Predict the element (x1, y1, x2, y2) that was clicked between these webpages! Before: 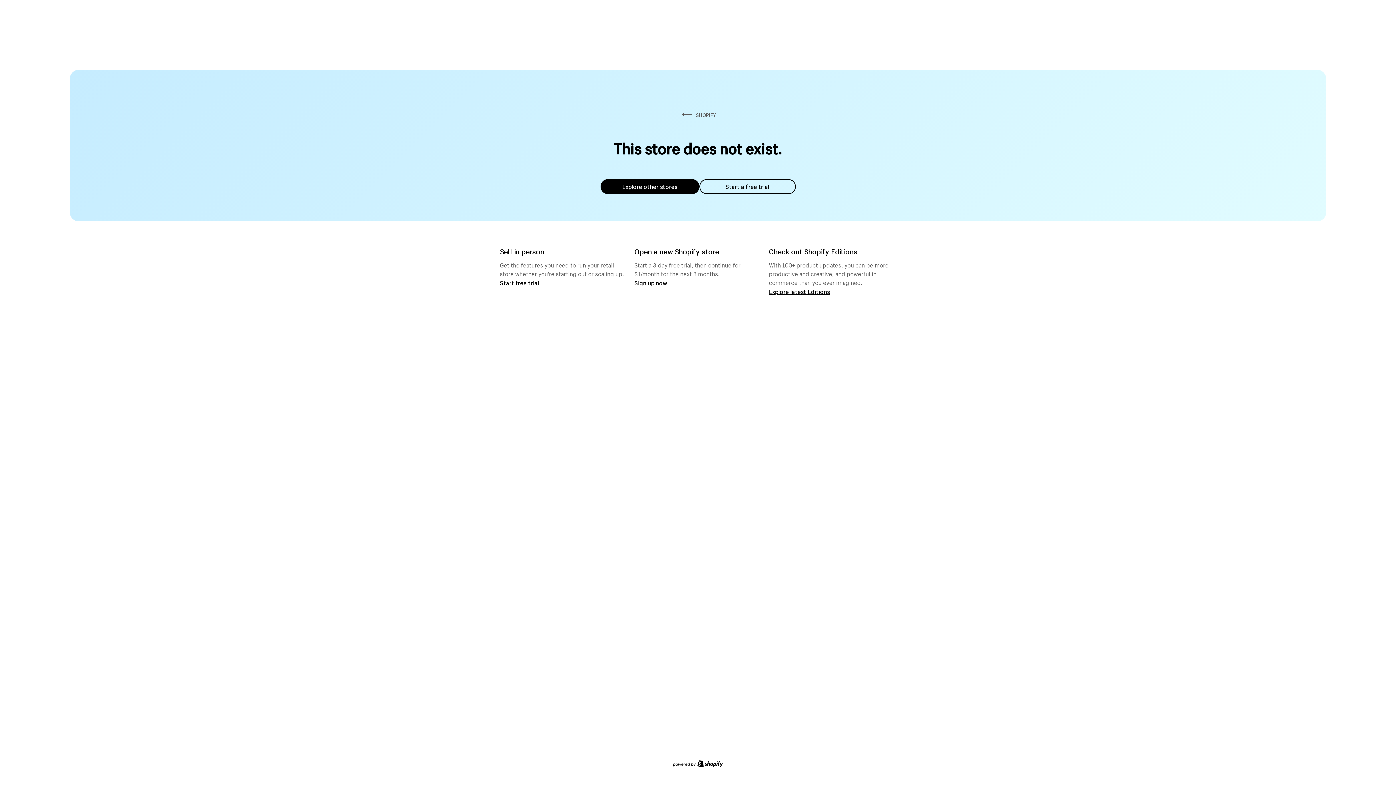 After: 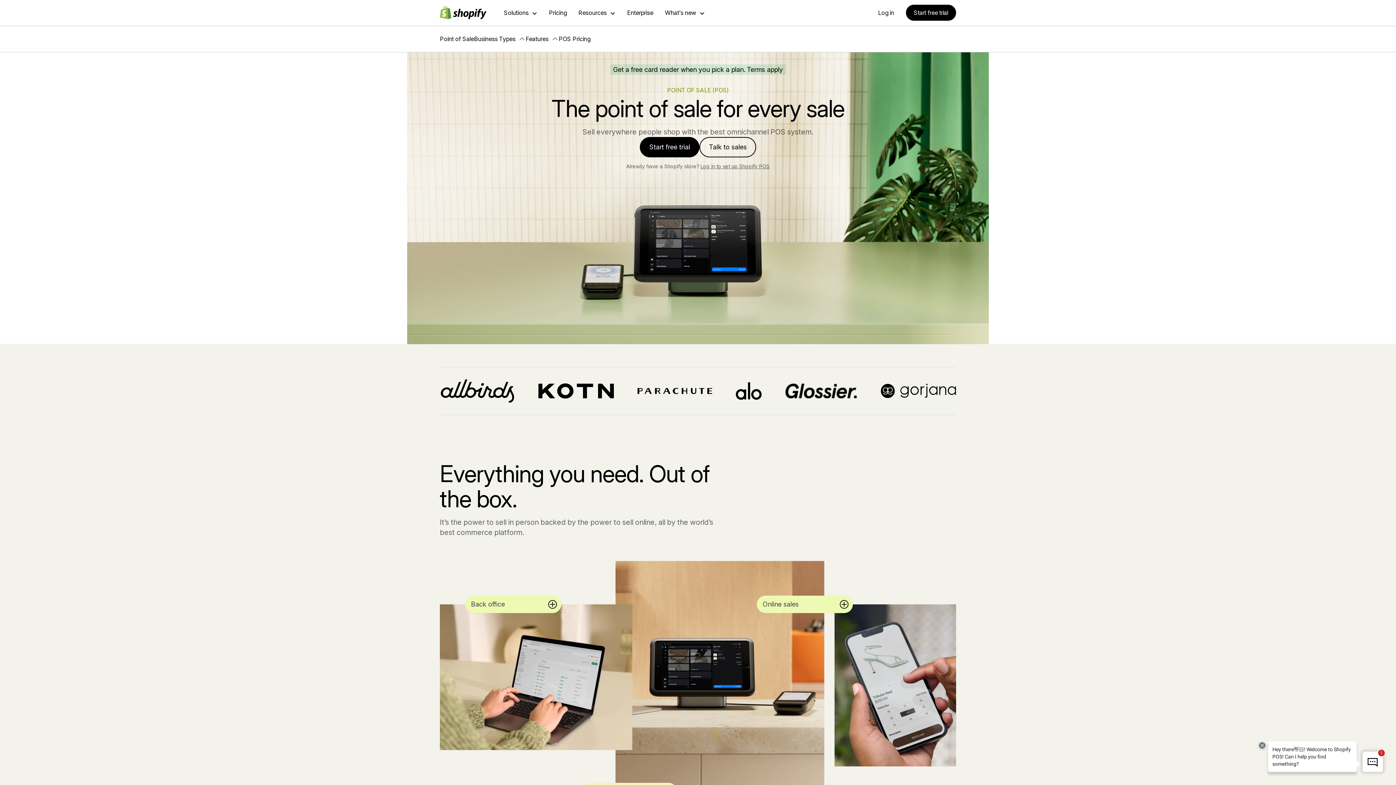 Action: bbox: (500, 279, 539, 286) label: Start free trial